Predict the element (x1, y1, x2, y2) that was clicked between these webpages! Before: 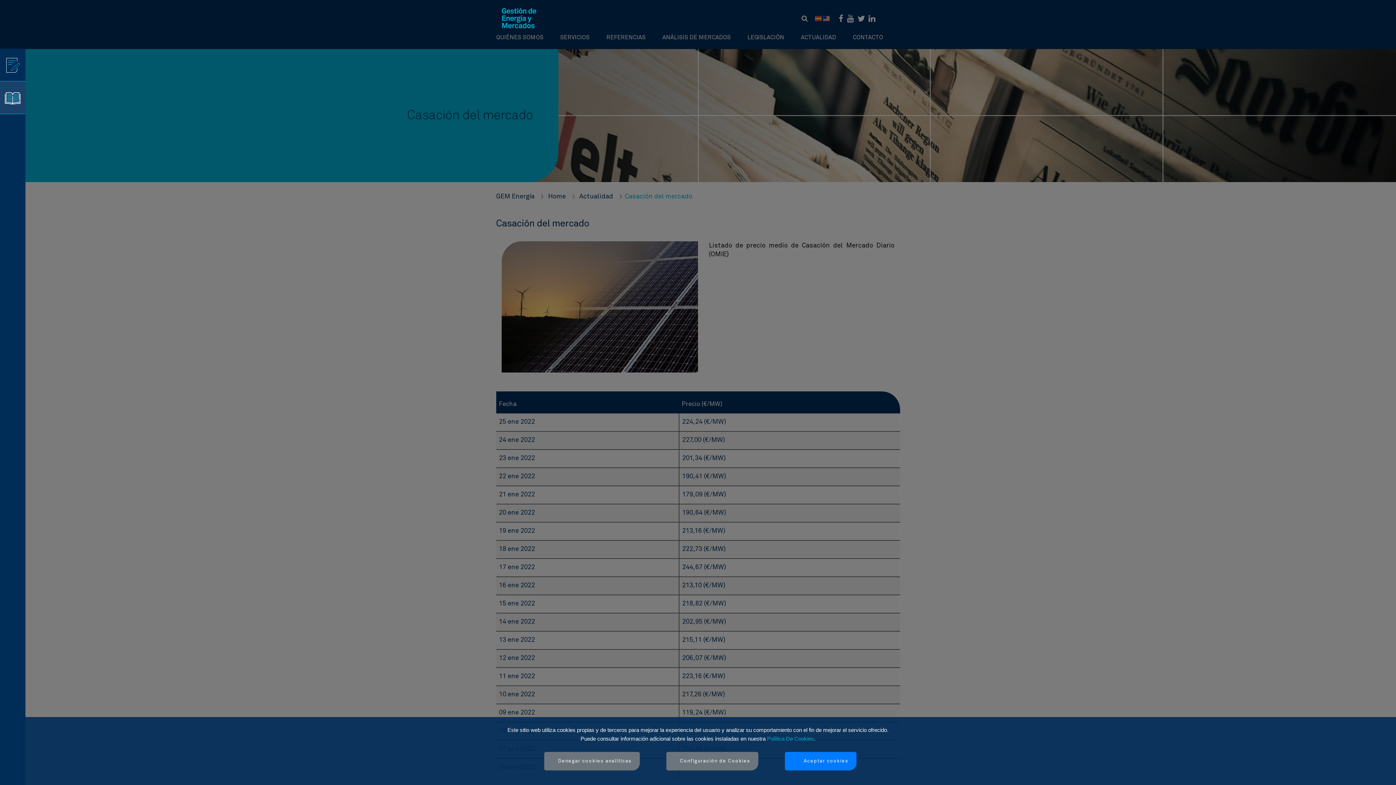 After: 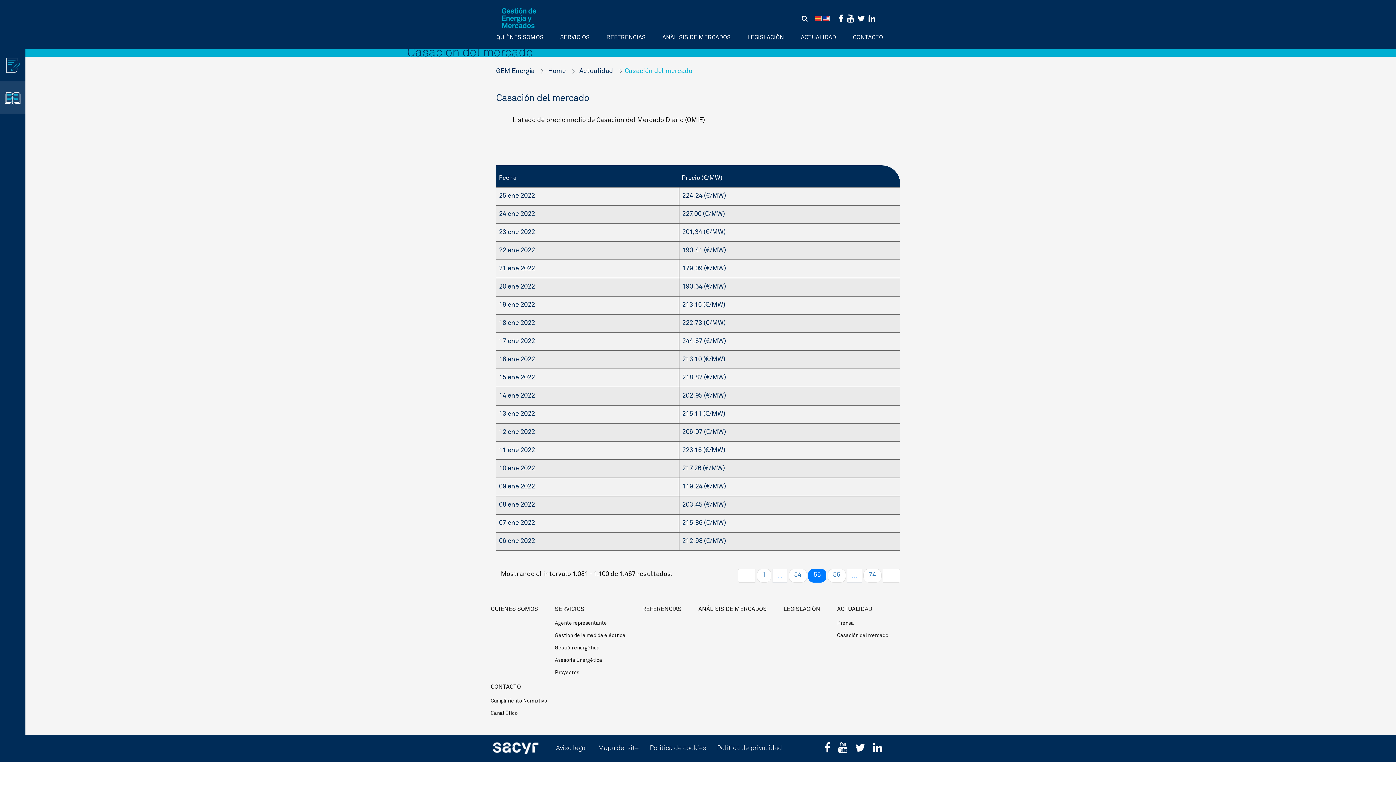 Action: label: Aceptar cookies bbox: (785, 752, 856, 770)